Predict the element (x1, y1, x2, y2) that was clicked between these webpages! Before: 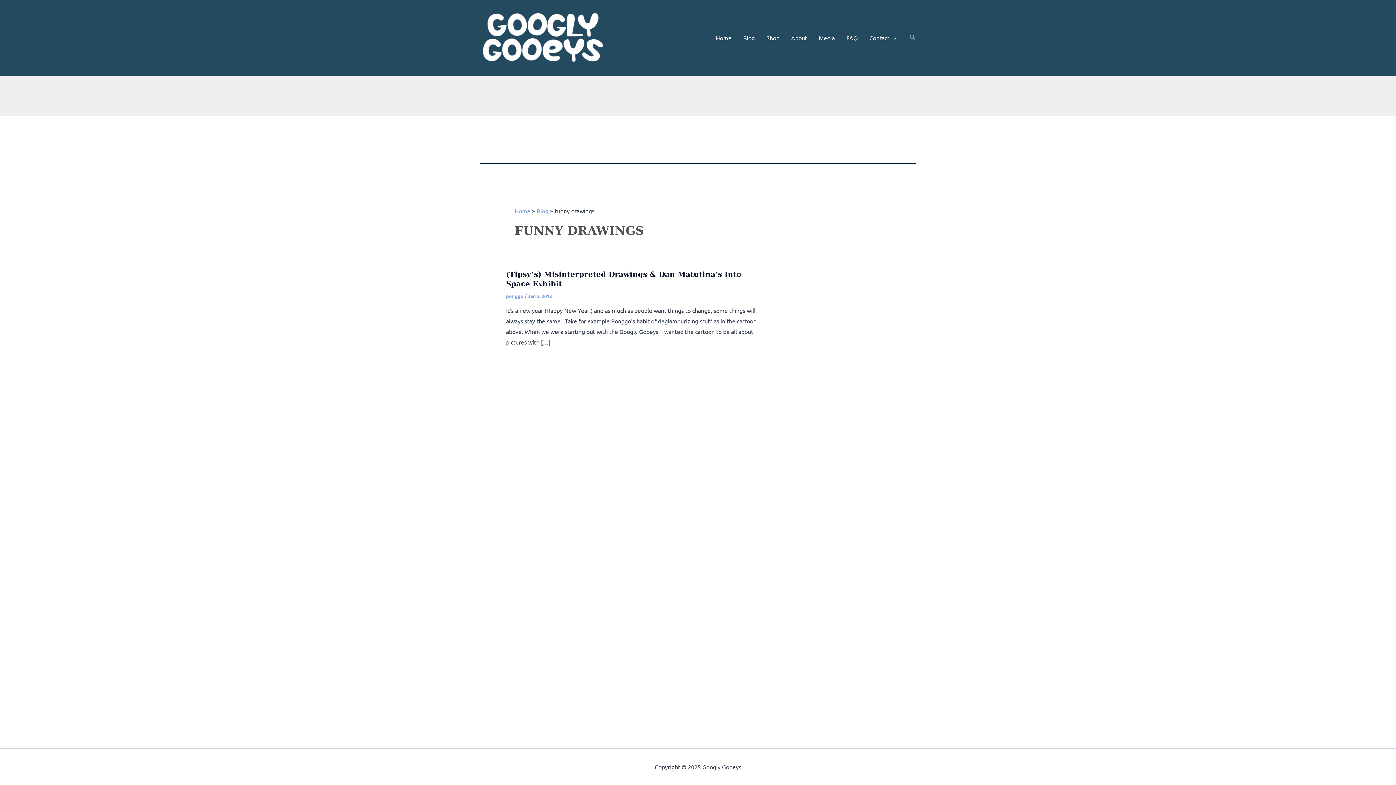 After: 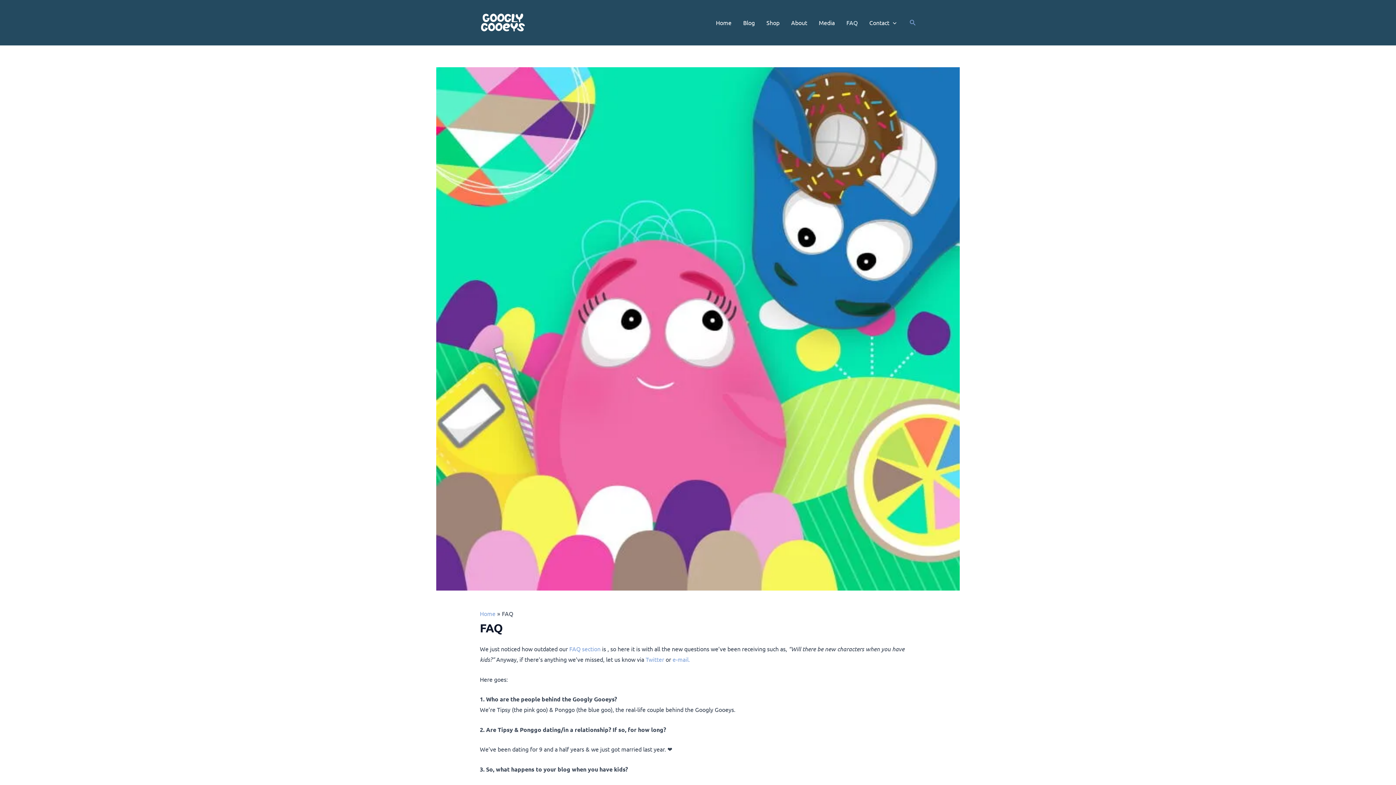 Action: label: FAQ bbox: (840, 15, 863, 60)